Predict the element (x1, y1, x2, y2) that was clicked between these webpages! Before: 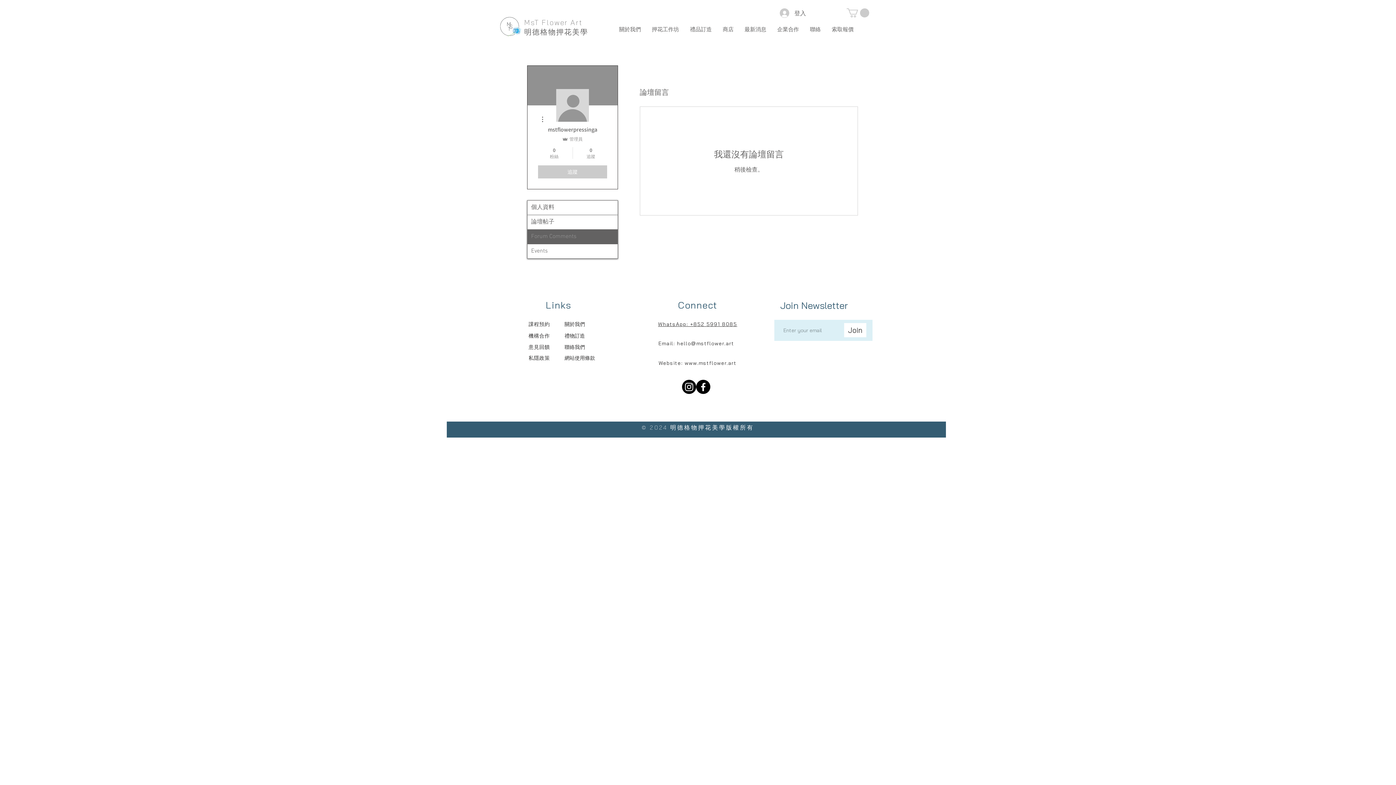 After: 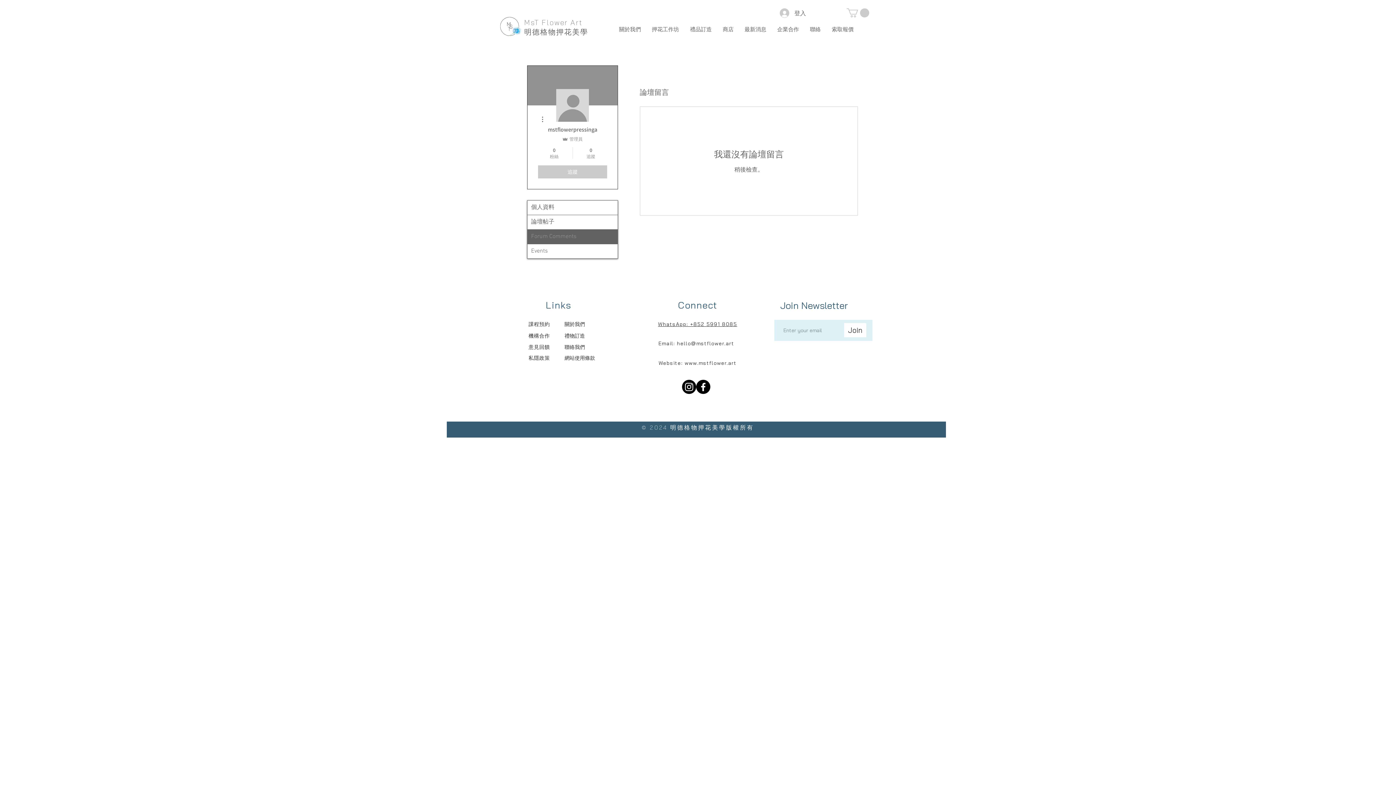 Action: bbox: (538, 115, 546, 123)